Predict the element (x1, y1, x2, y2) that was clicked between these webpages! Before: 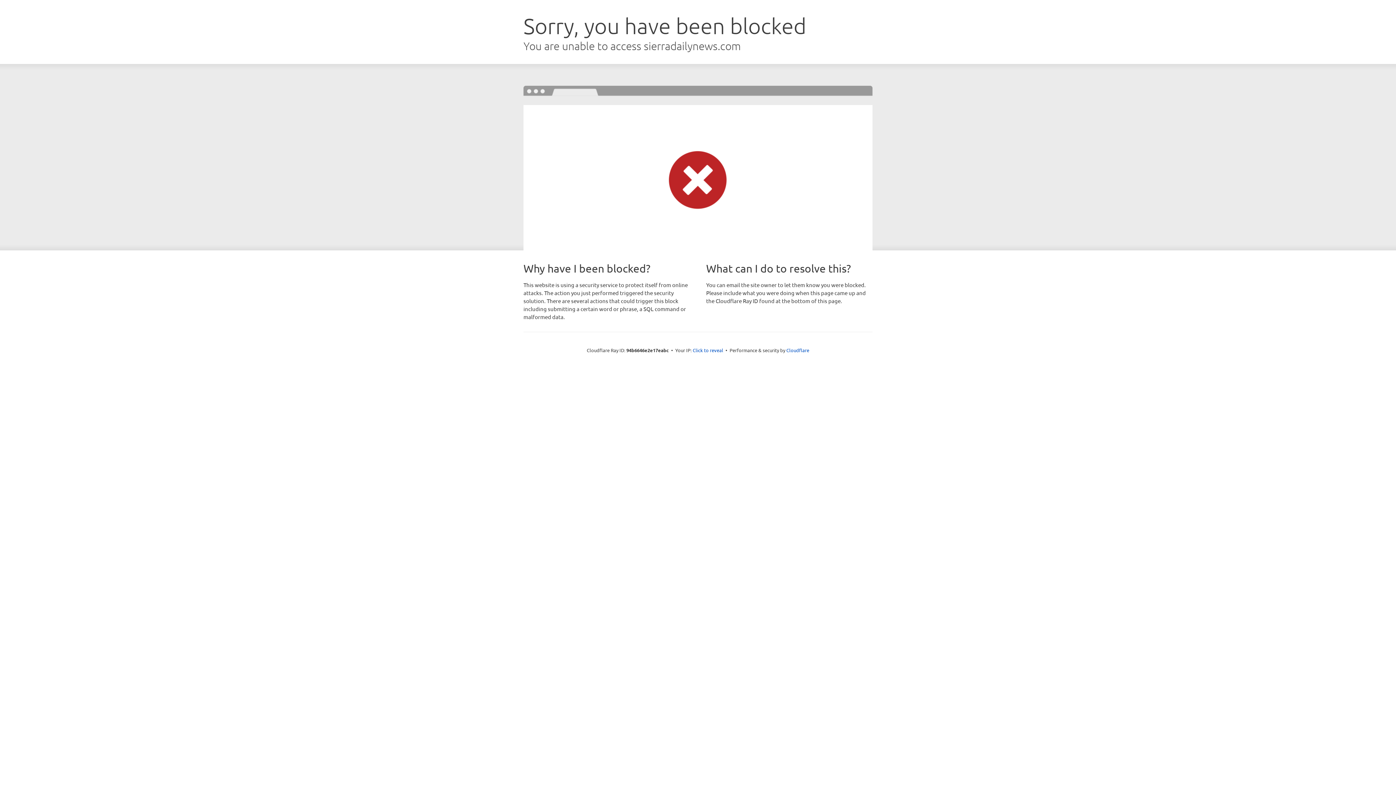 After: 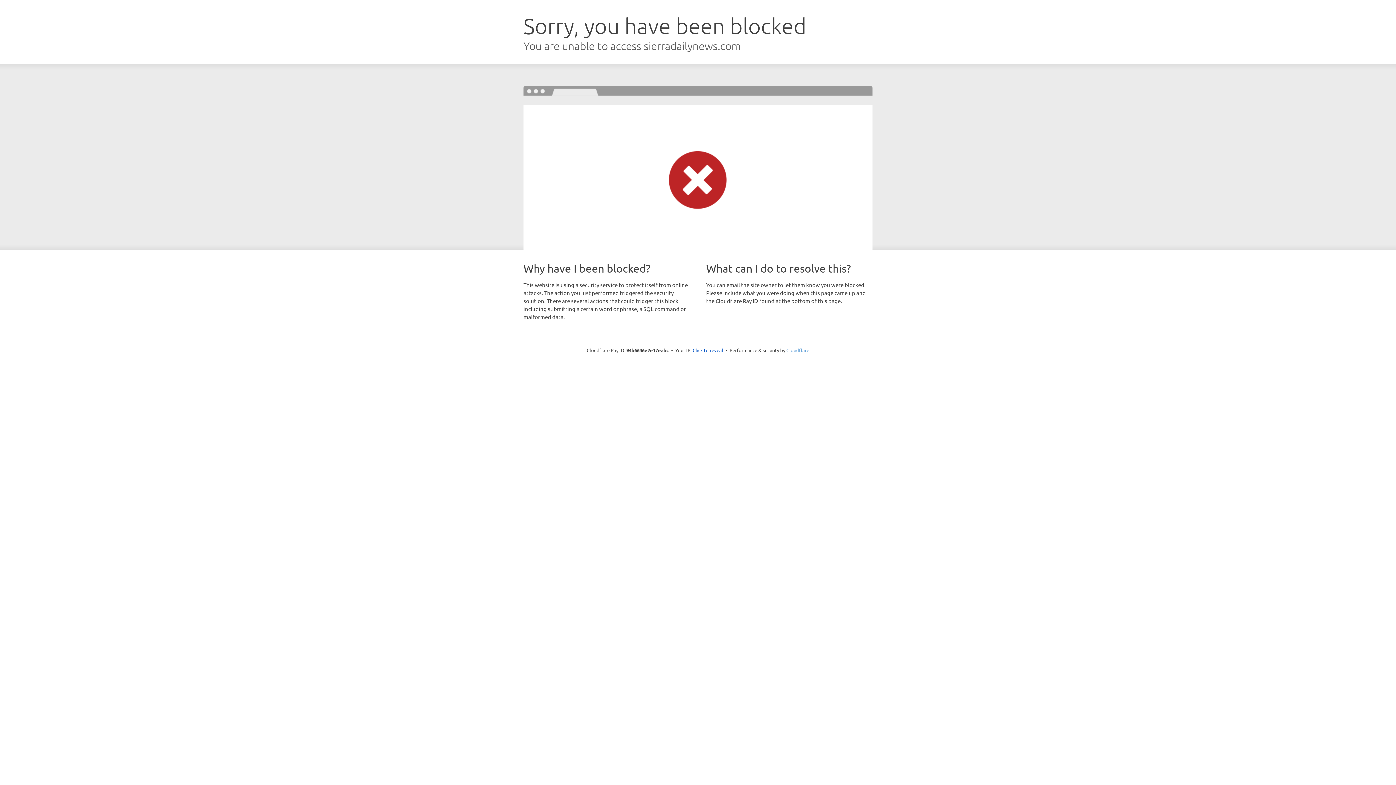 Action: bbox: (786, 347, 809, 353) label: Cloudflare